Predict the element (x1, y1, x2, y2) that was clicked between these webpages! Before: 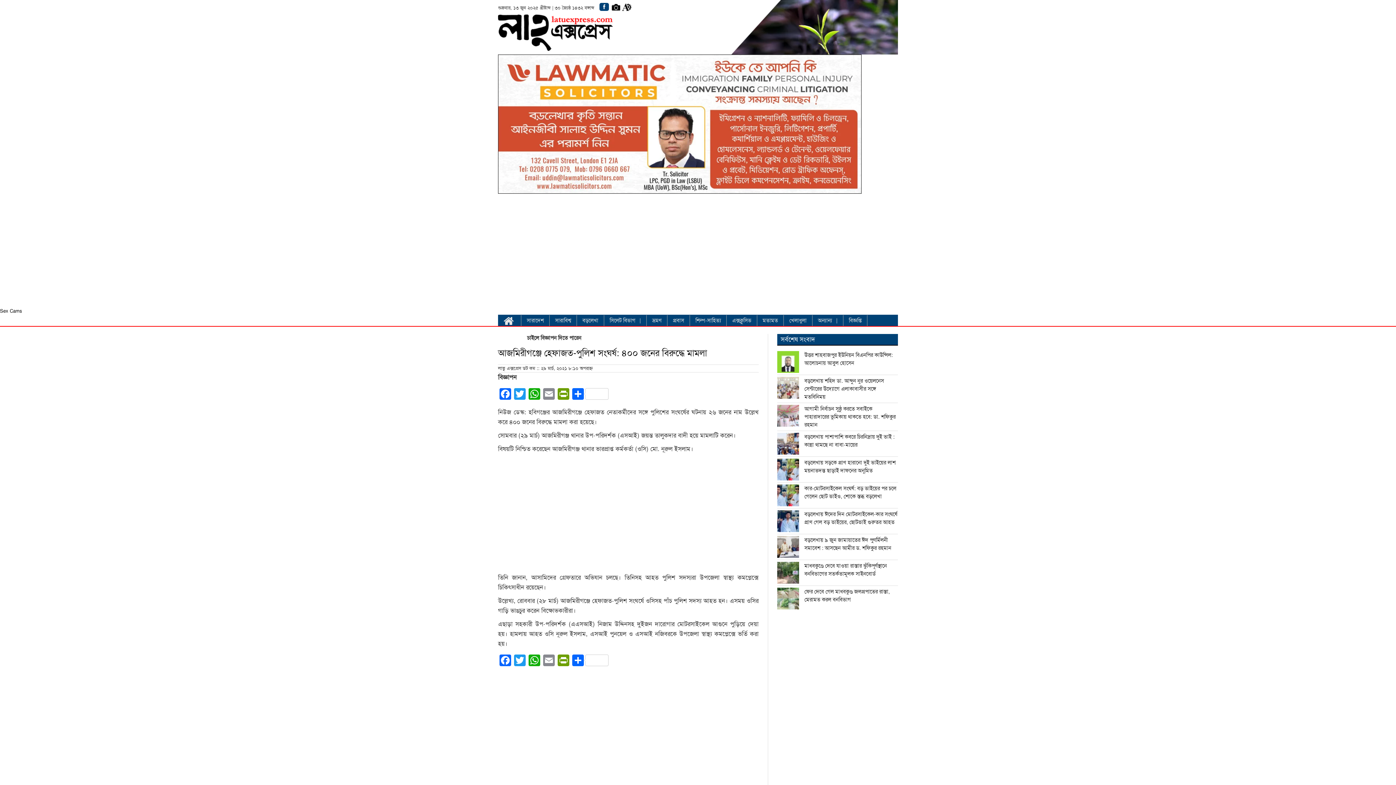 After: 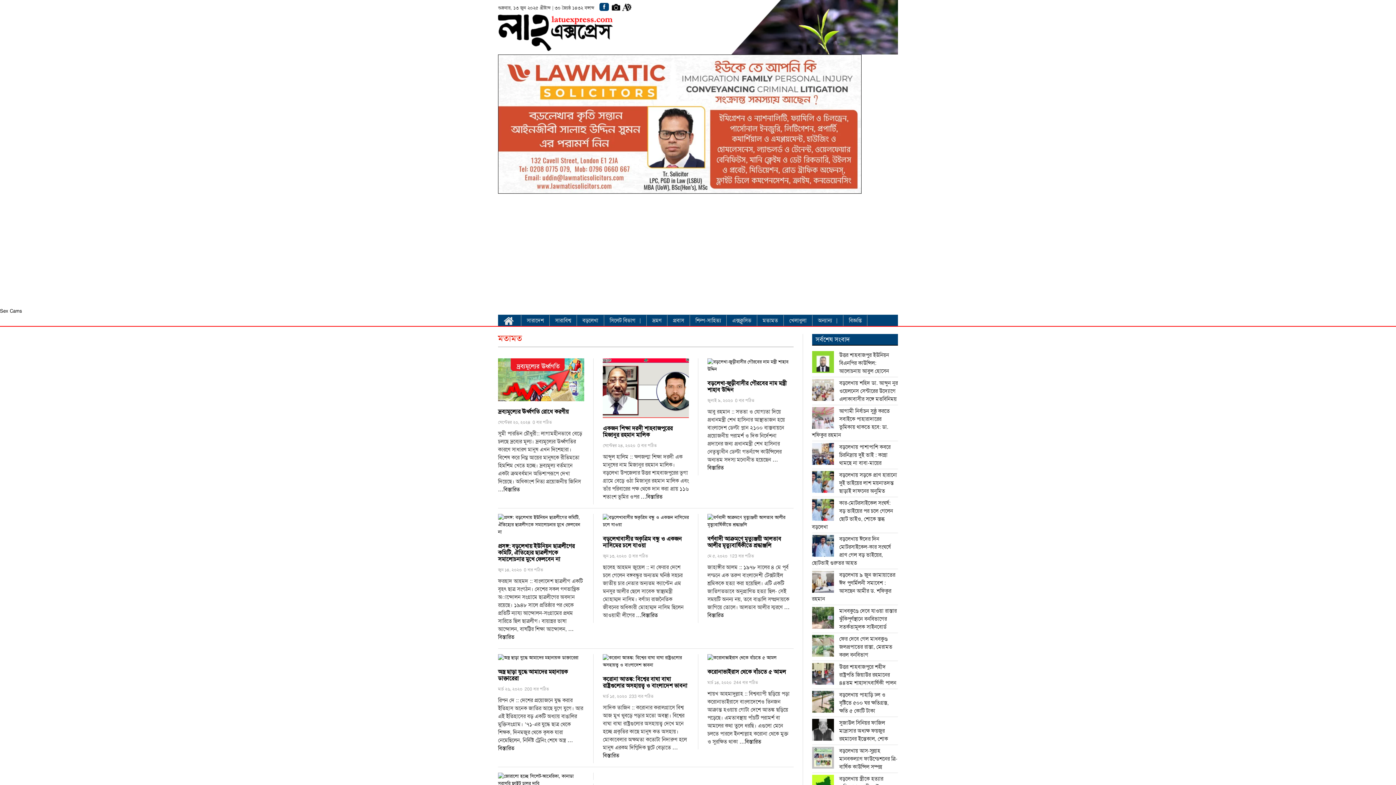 Action: bbox: (762, 315, 778, 326) label: মতামত